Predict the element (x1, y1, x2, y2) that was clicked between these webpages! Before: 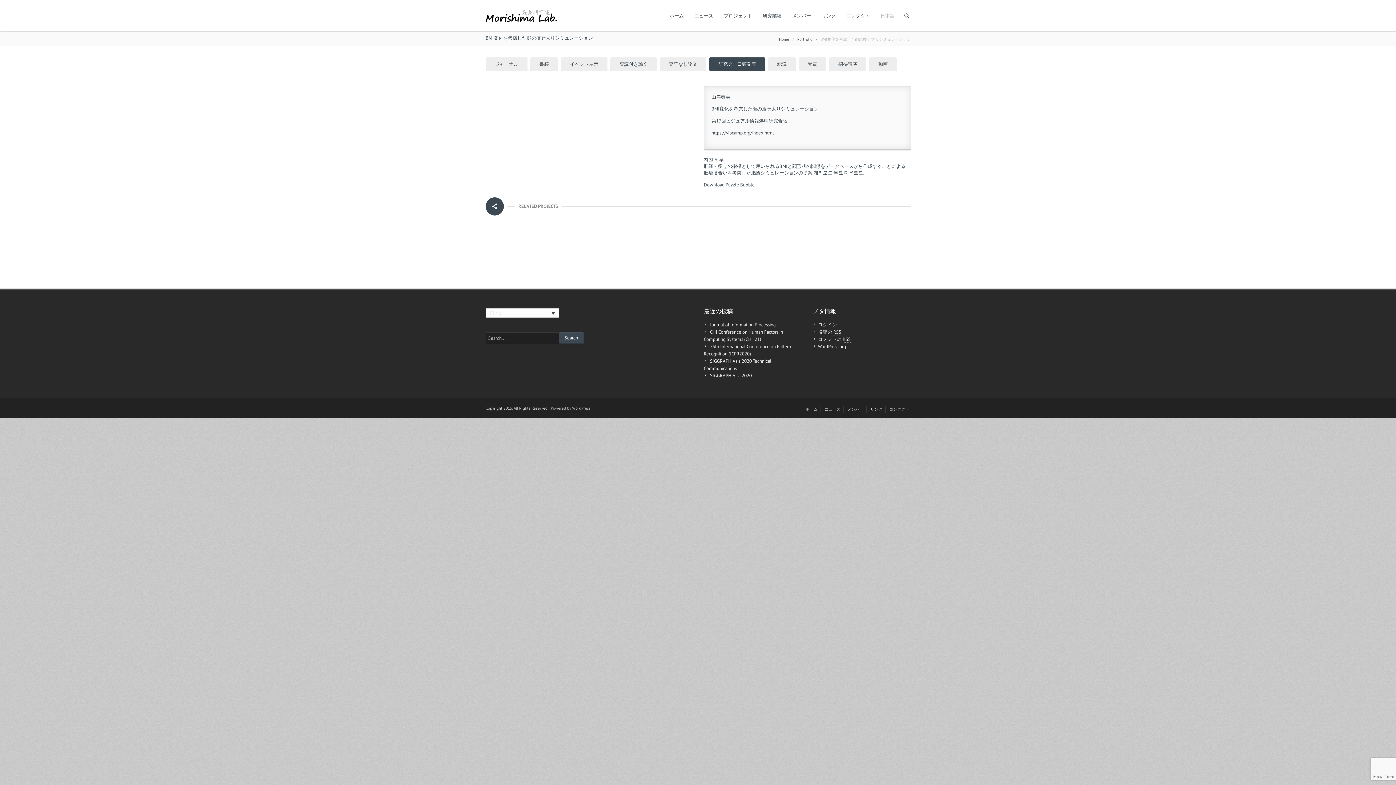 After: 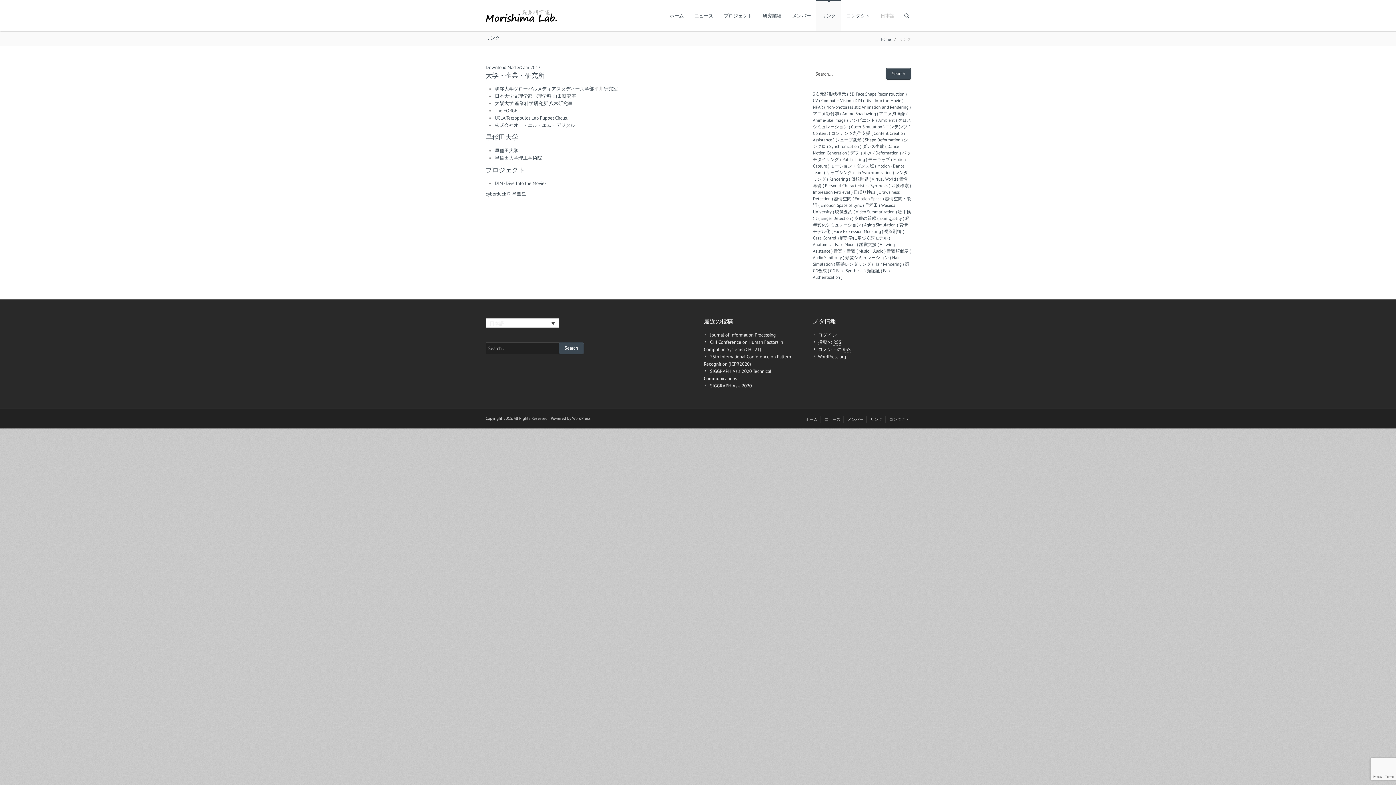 Action: label: リンク bbox: (816, 0, 841, 30)